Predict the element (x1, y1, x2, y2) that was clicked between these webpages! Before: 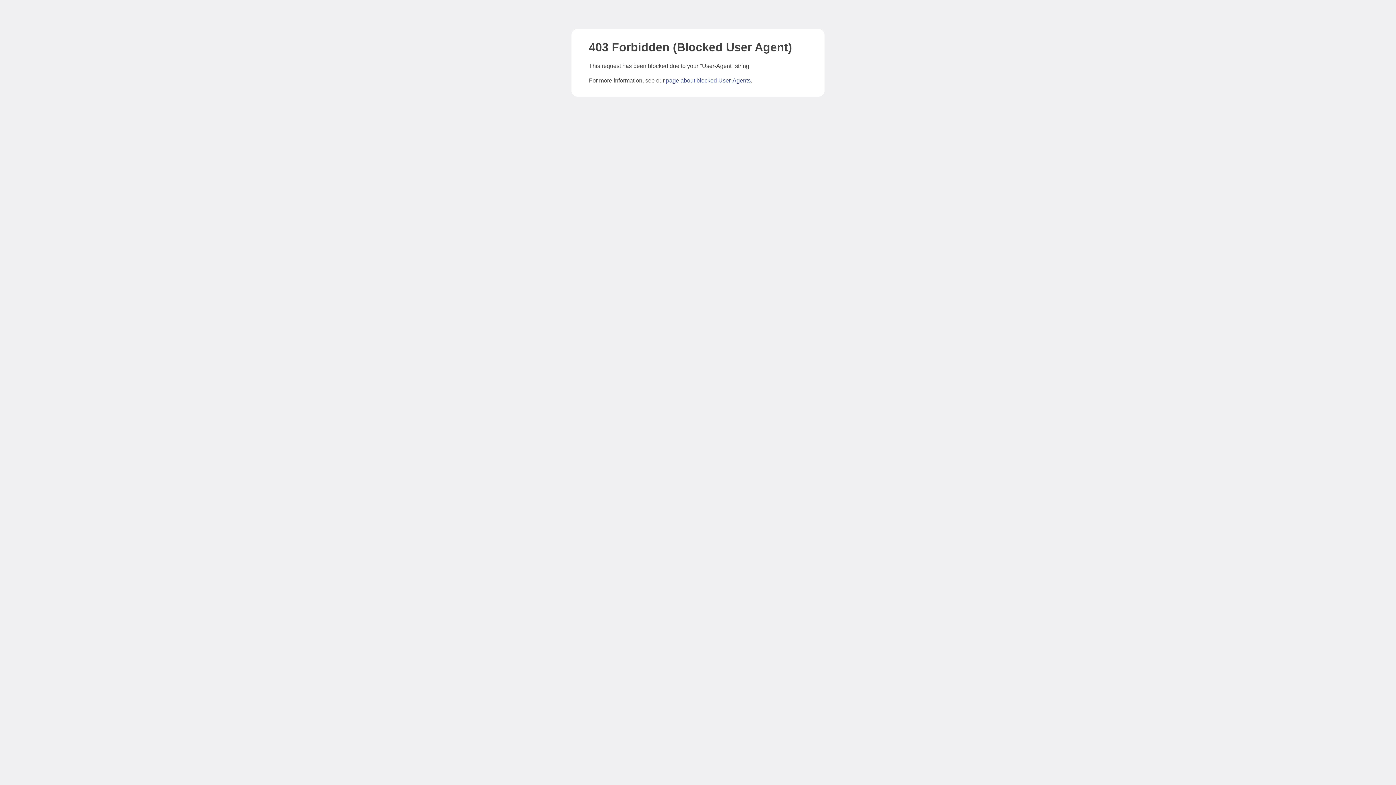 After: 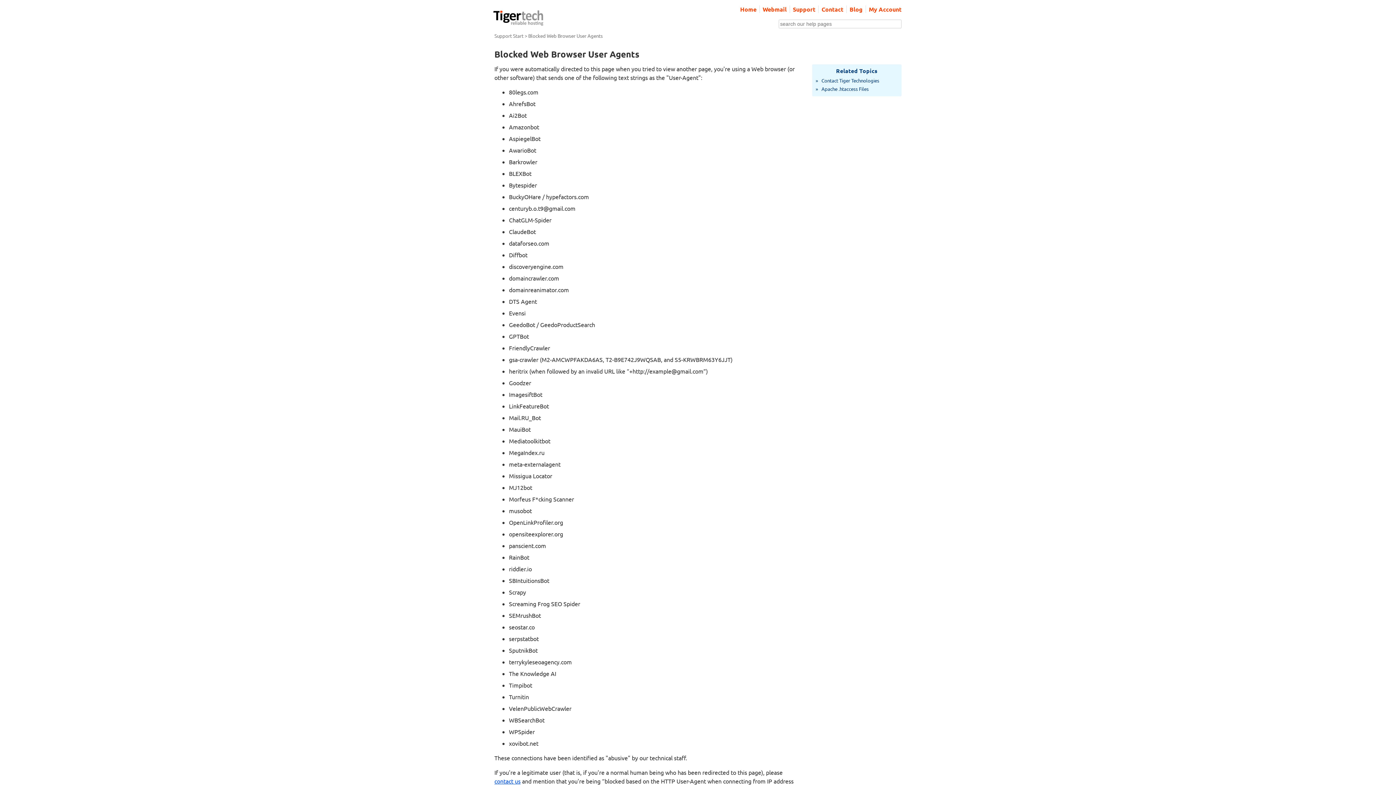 Action: bbox: (666, 77, 750, 83) label: page about blocked User-Agents